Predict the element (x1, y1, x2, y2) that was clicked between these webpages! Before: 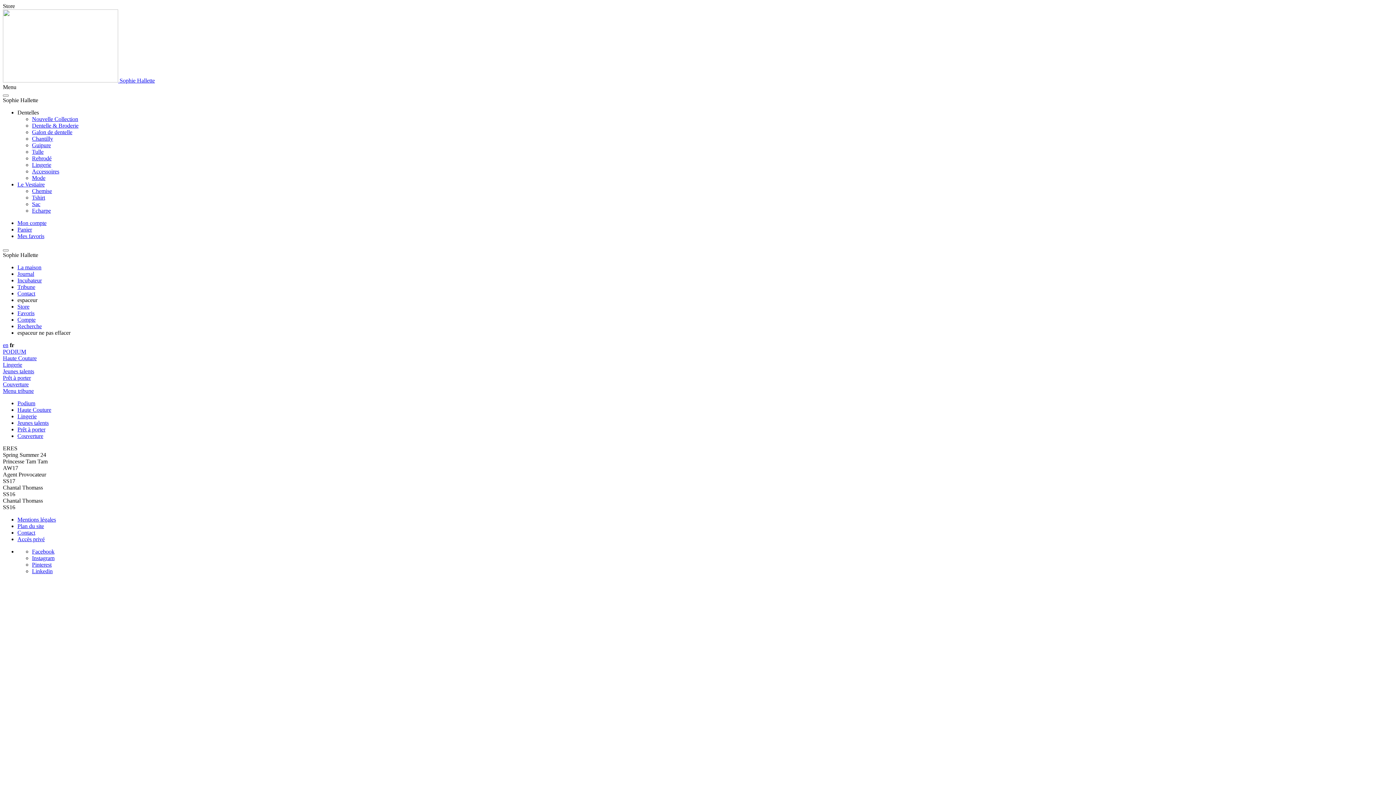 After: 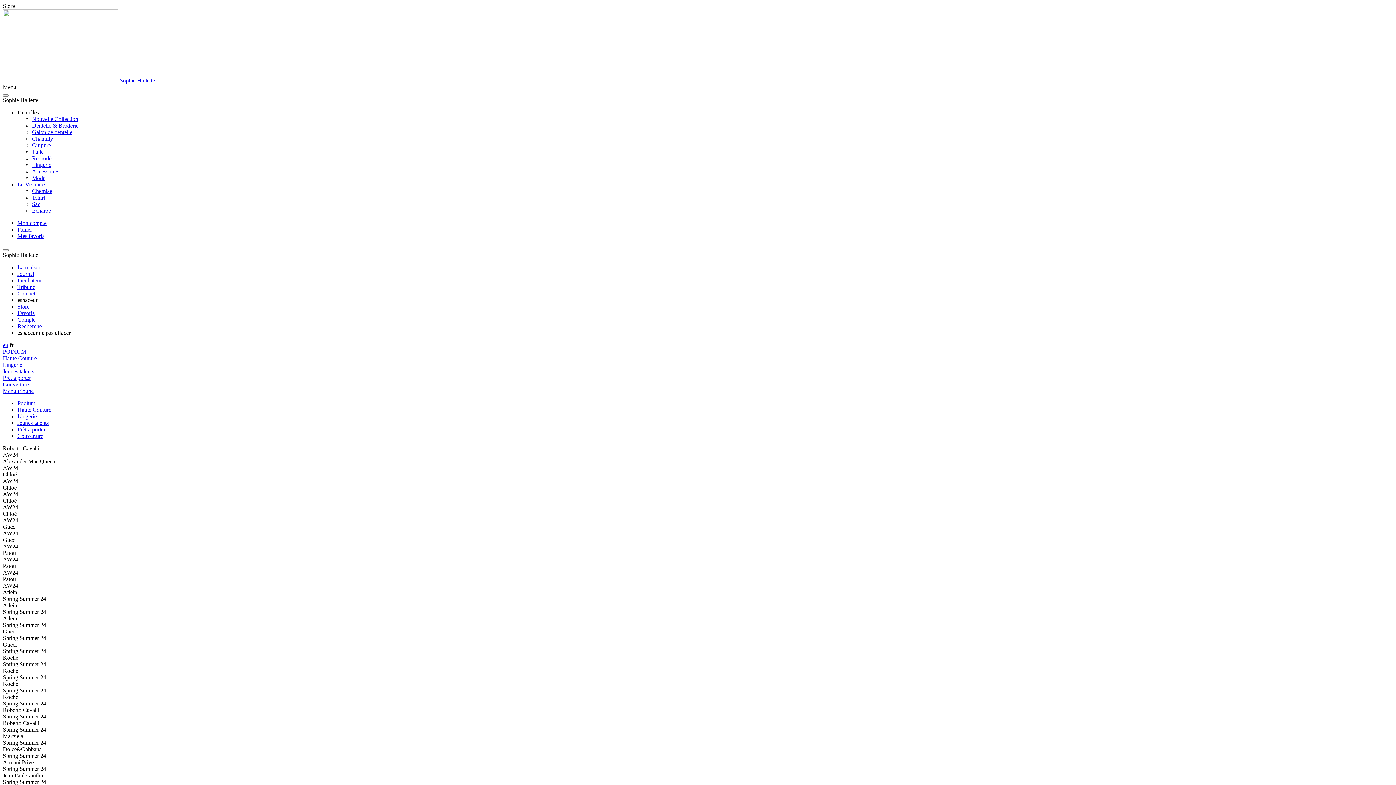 Action: label: Prêt à porter bbox: (17, 426, 45, 432)